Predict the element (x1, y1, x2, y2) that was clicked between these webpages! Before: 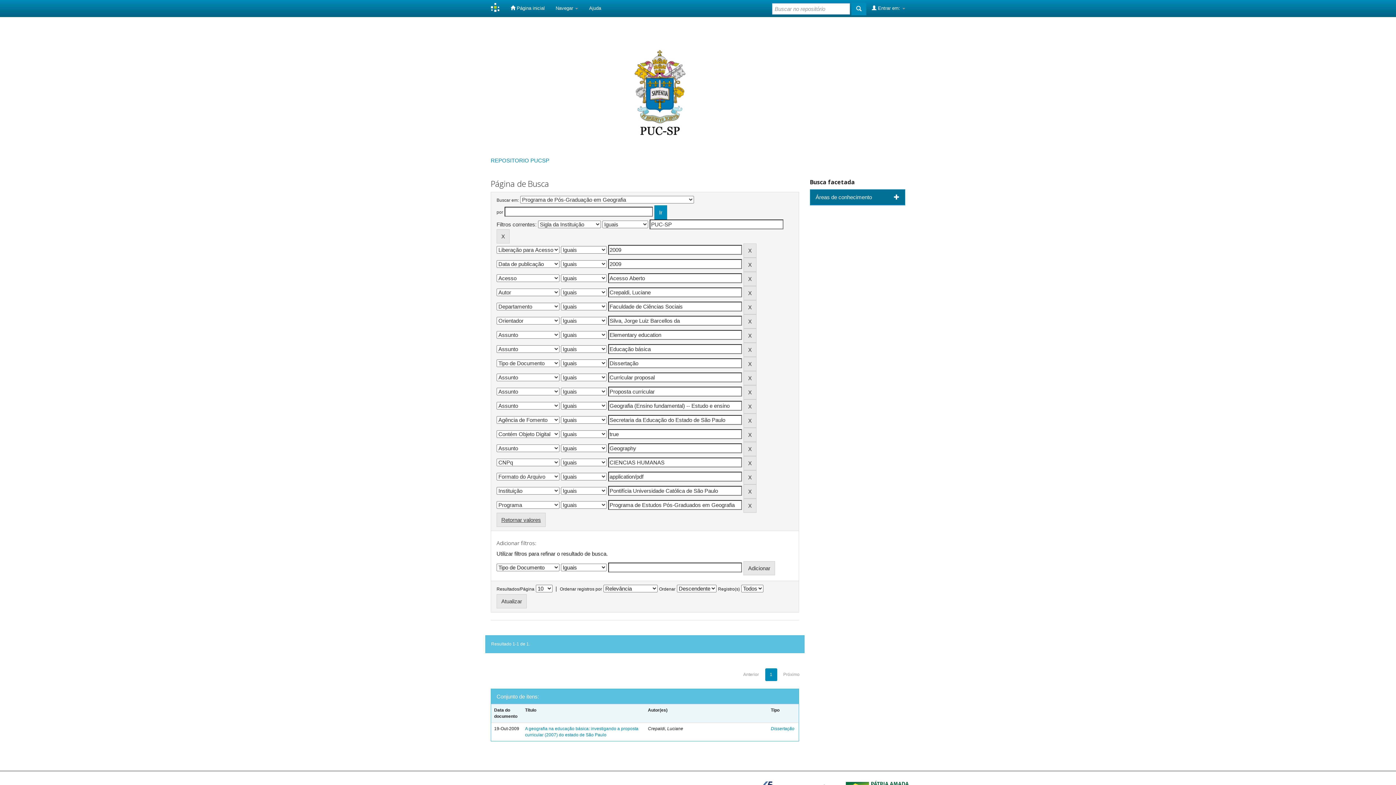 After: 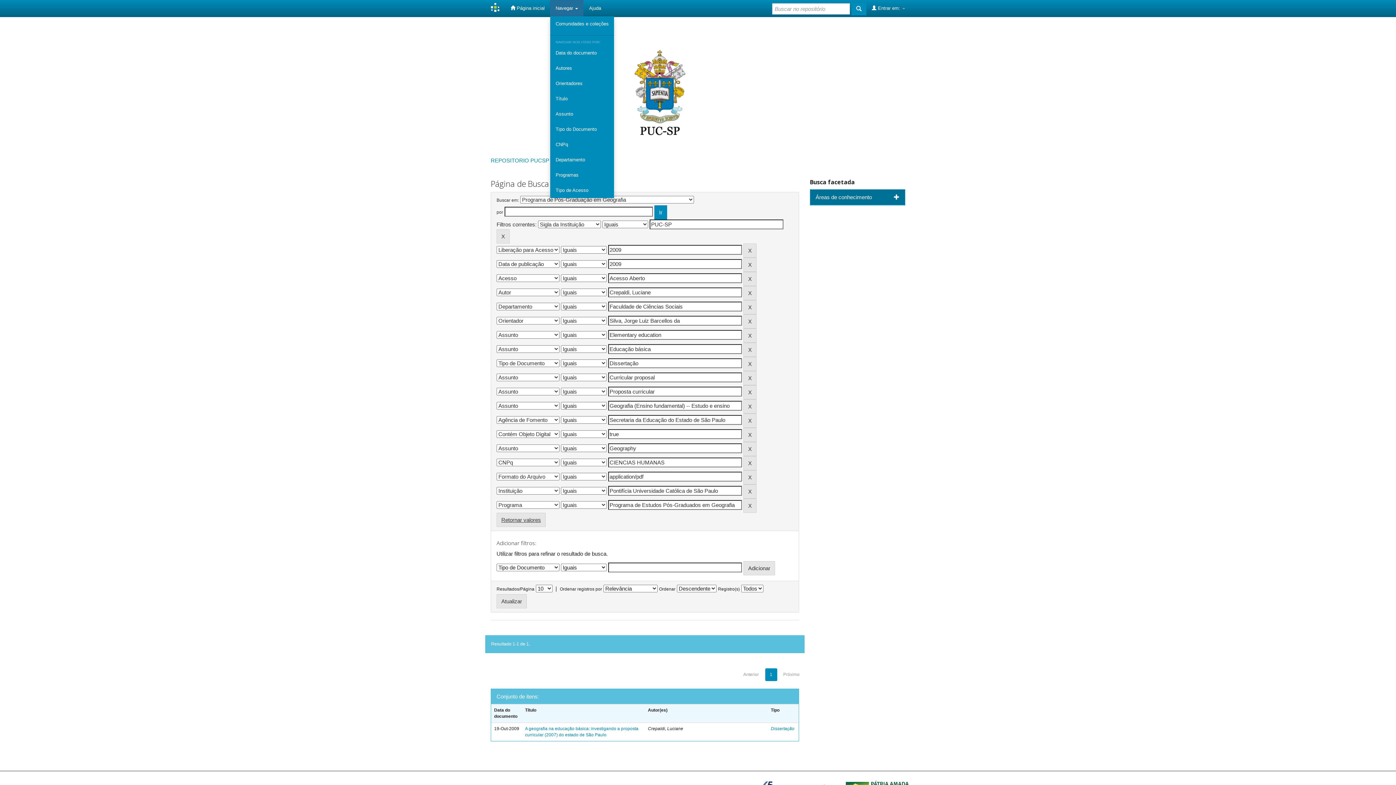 Action: bbox: (550, 0, 583, 16) label: Navegar 